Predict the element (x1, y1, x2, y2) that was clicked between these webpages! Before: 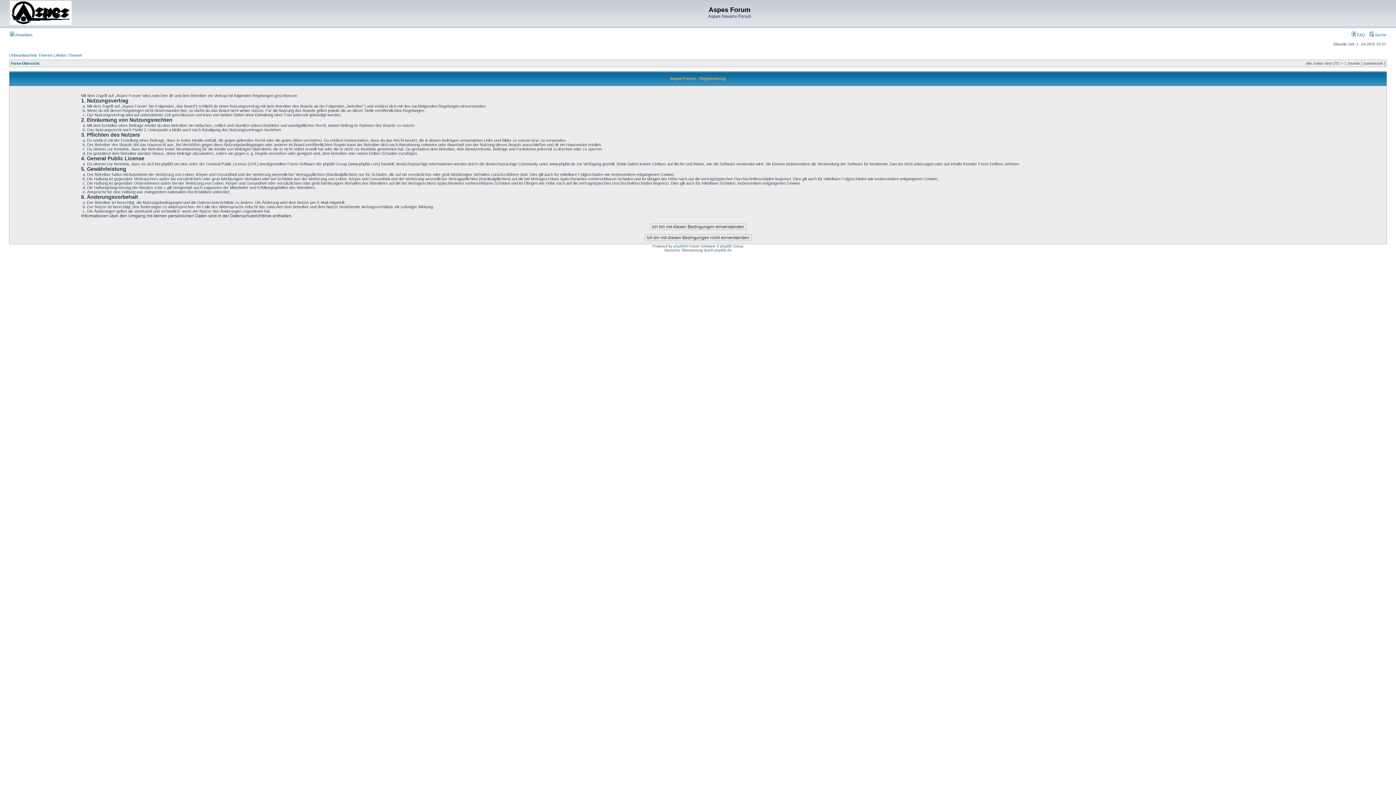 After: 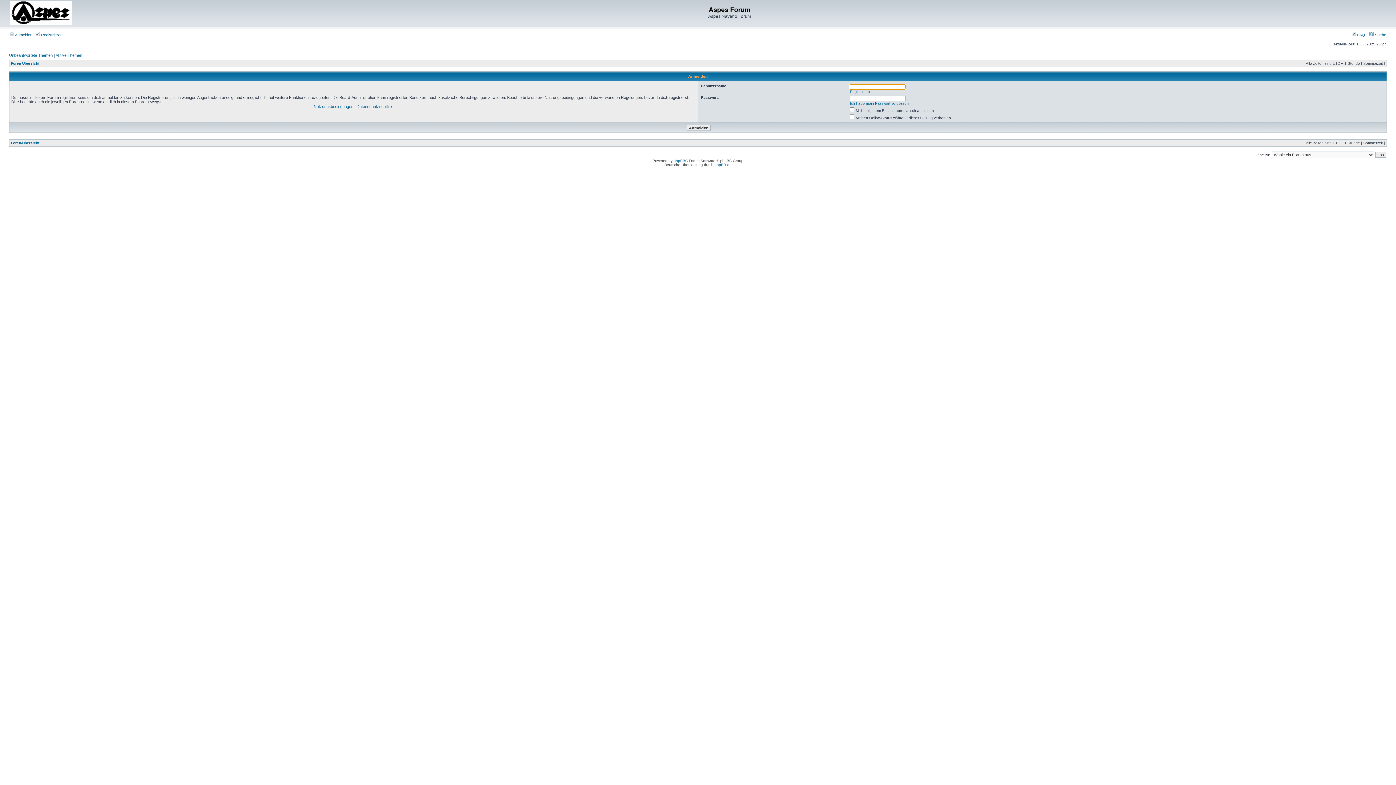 Action: label:  Anmelden bbox: (9, 32, 32, 37)